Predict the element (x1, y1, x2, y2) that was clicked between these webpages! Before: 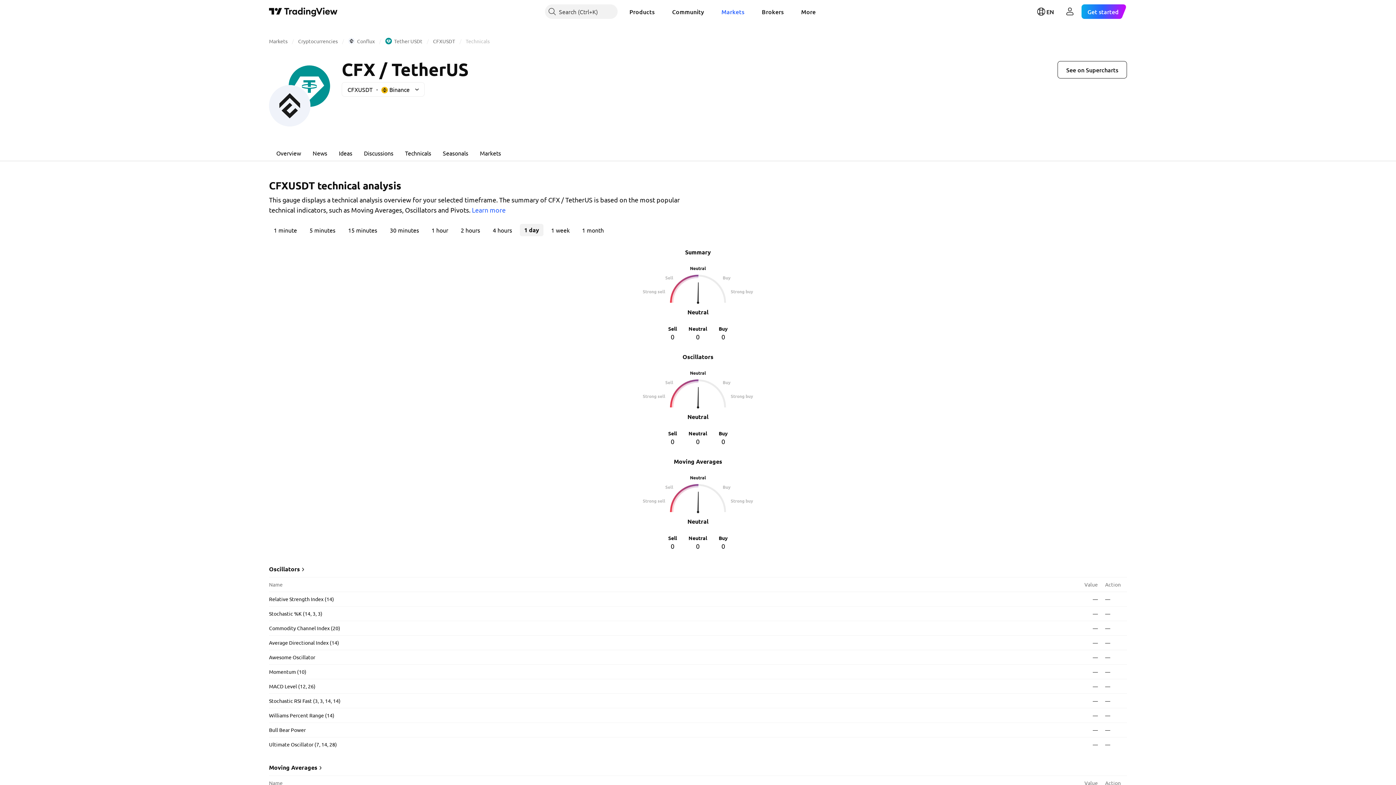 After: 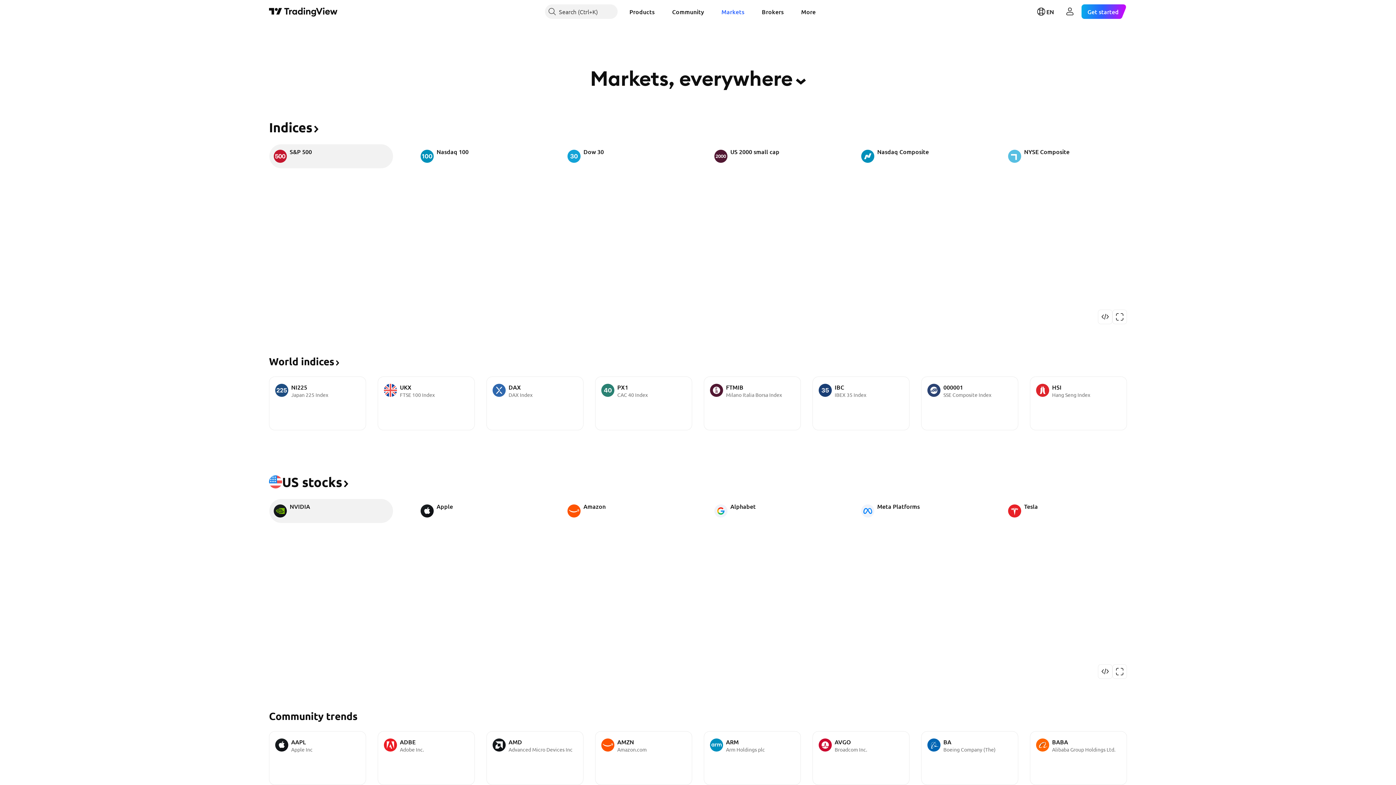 Action: bbox: (269, 37, 287, 44) label: Markets